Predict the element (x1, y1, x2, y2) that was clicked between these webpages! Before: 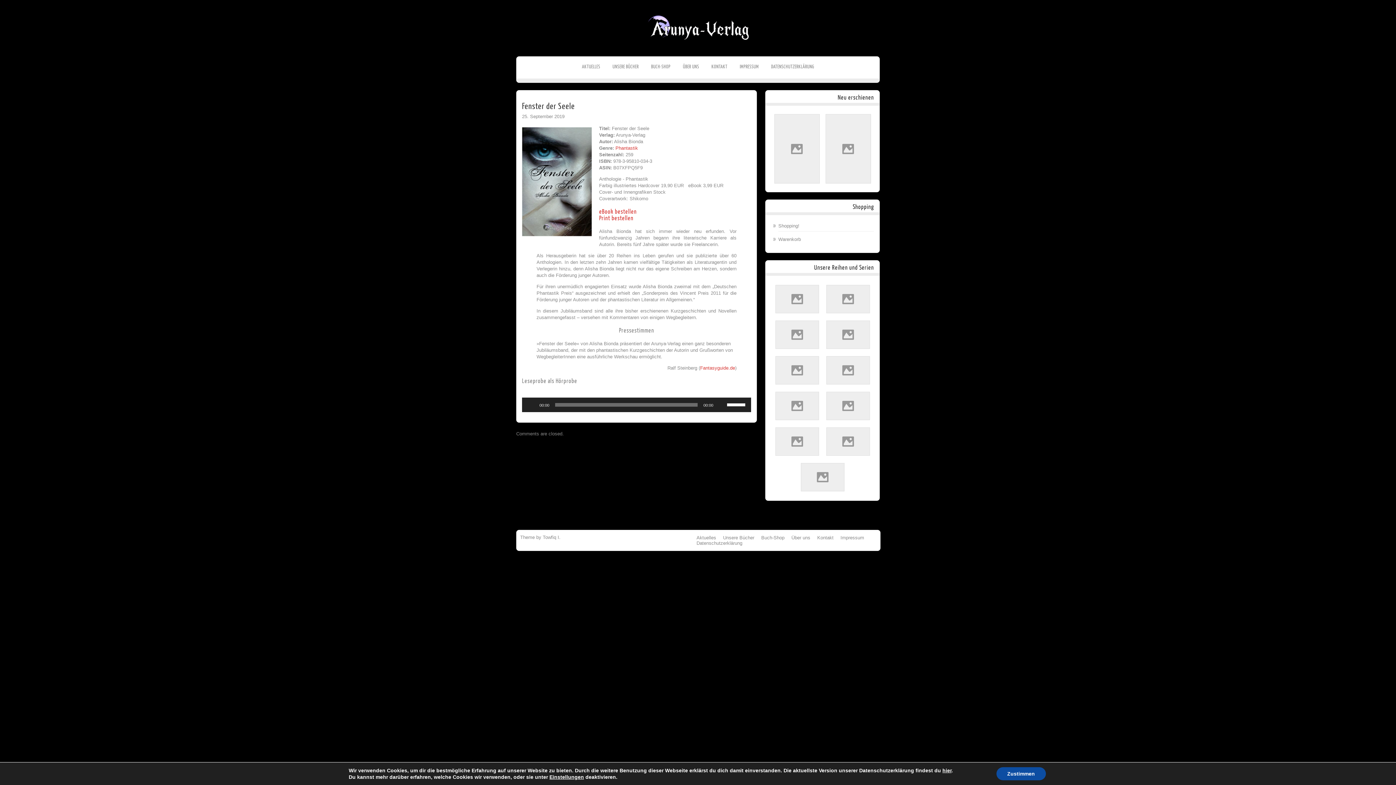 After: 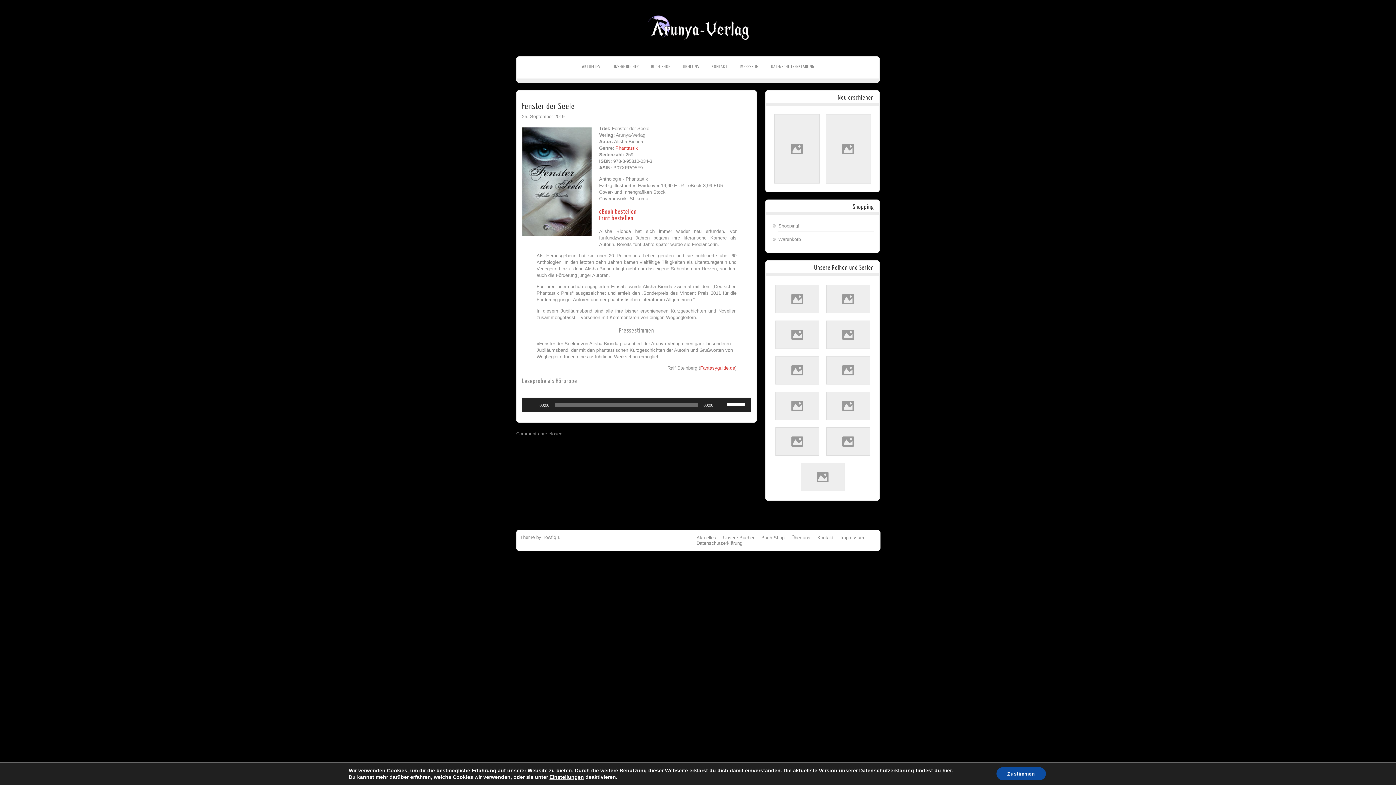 Action: bbox: (599, 208, 636, 215) label: eBook bestellen